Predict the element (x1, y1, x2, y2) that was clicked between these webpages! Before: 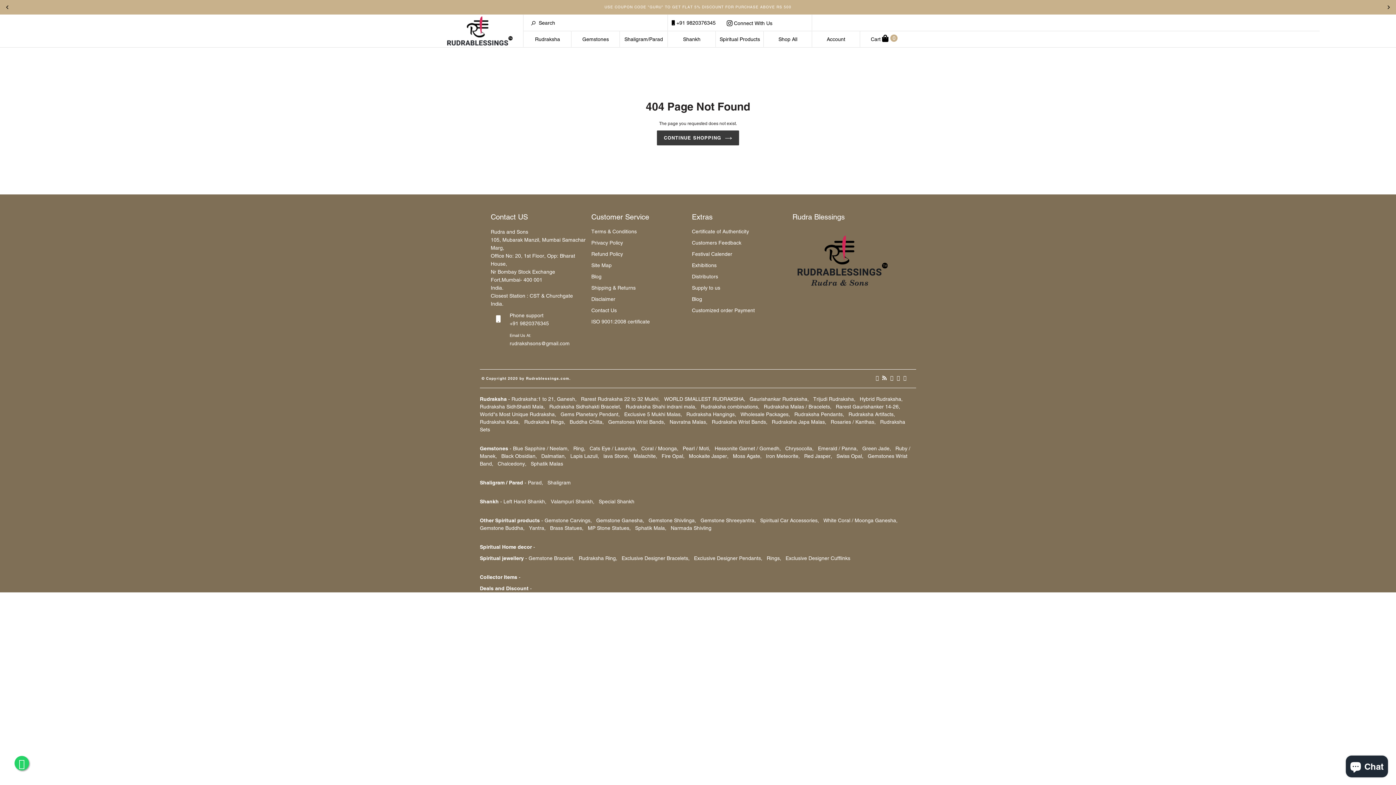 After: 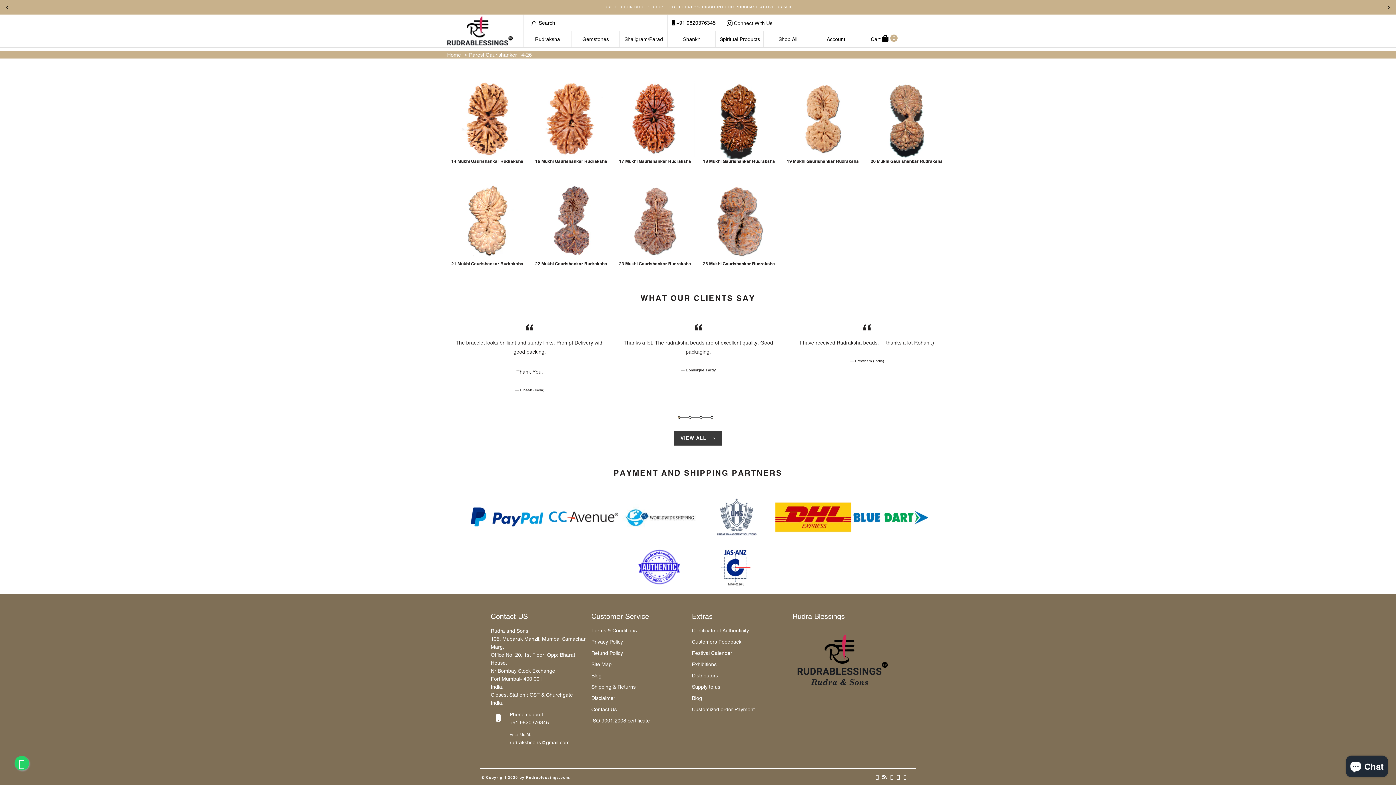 Action: bbox: (836, 403, 900, 409) label: Rarest Gaurishanker 14-26,